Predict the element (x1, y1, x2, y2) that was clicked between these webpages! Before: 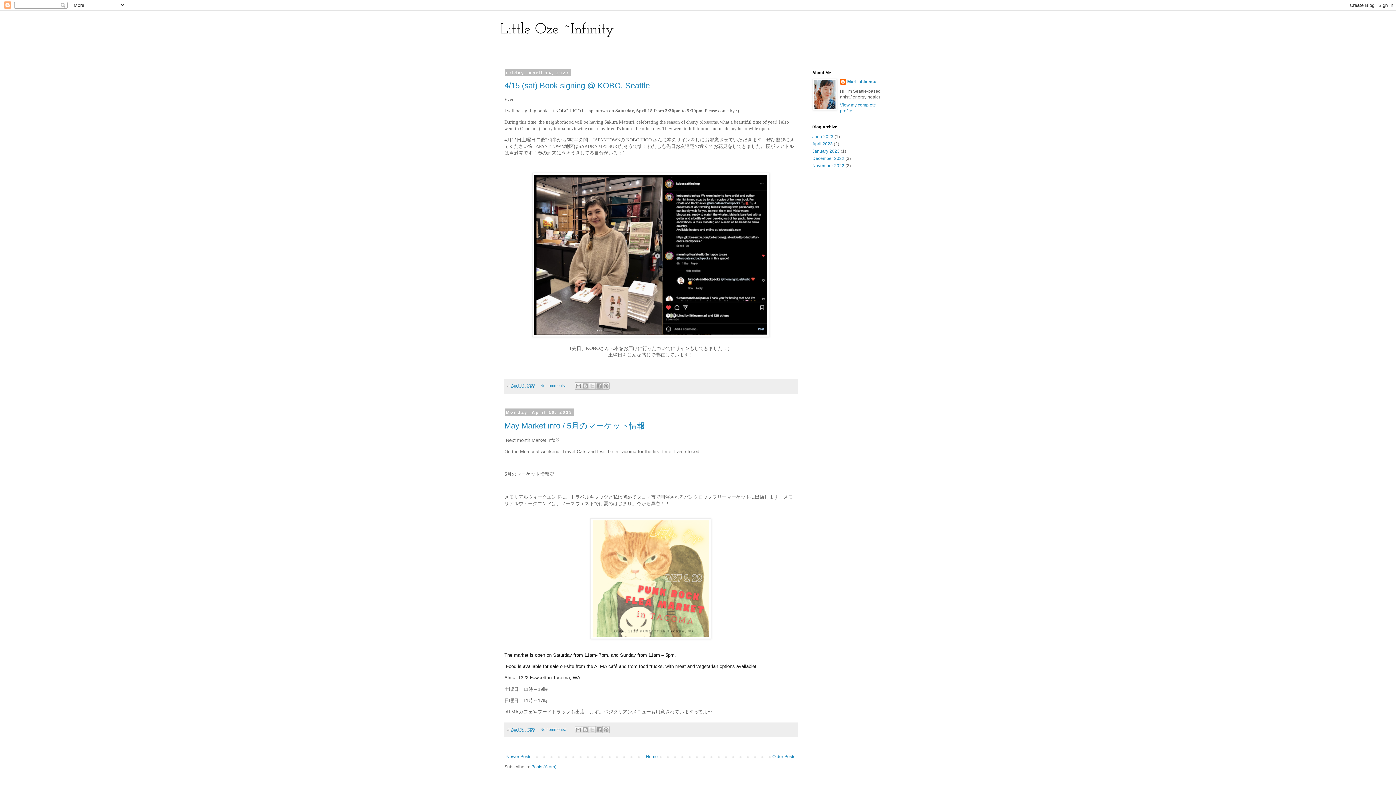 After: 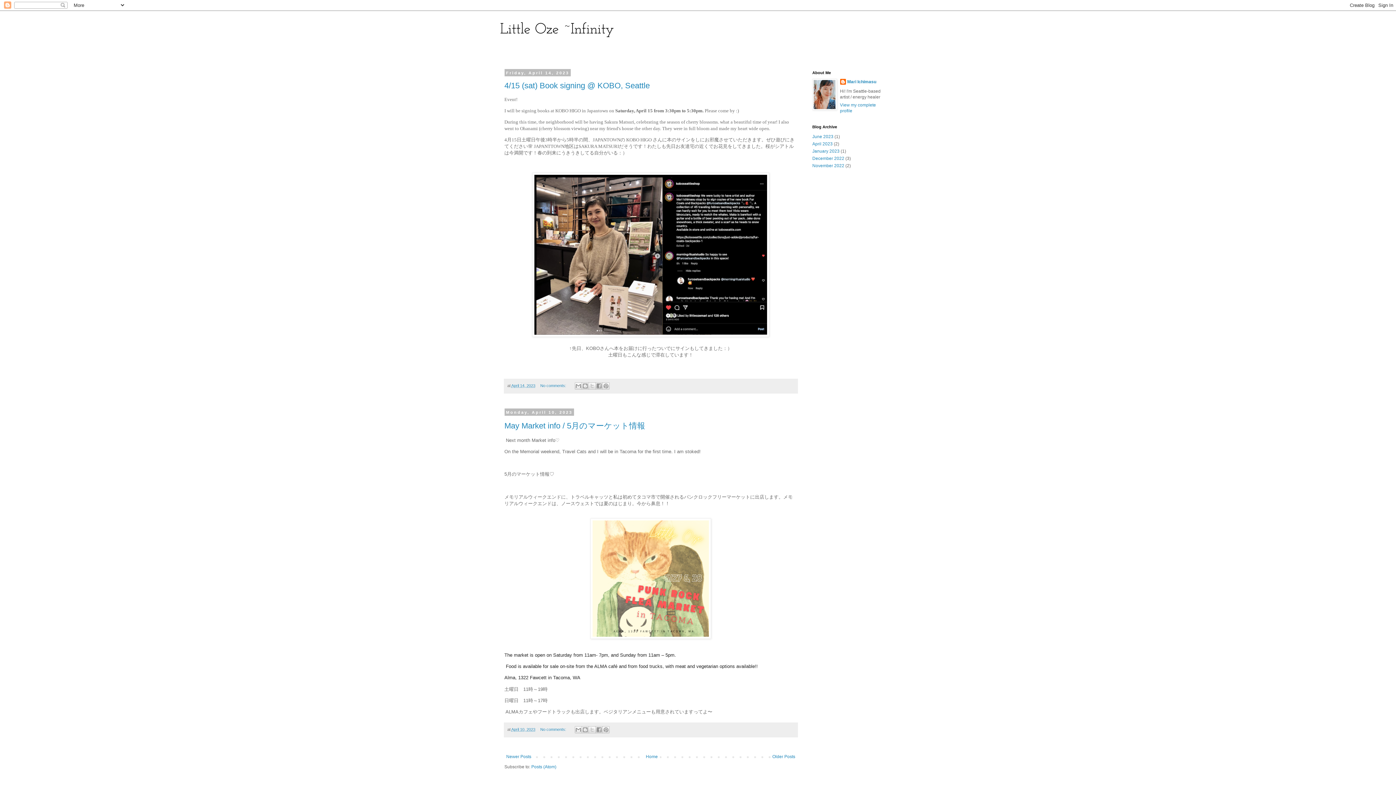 Action: bbox: (812, 141, 832, 146) label: April 2023